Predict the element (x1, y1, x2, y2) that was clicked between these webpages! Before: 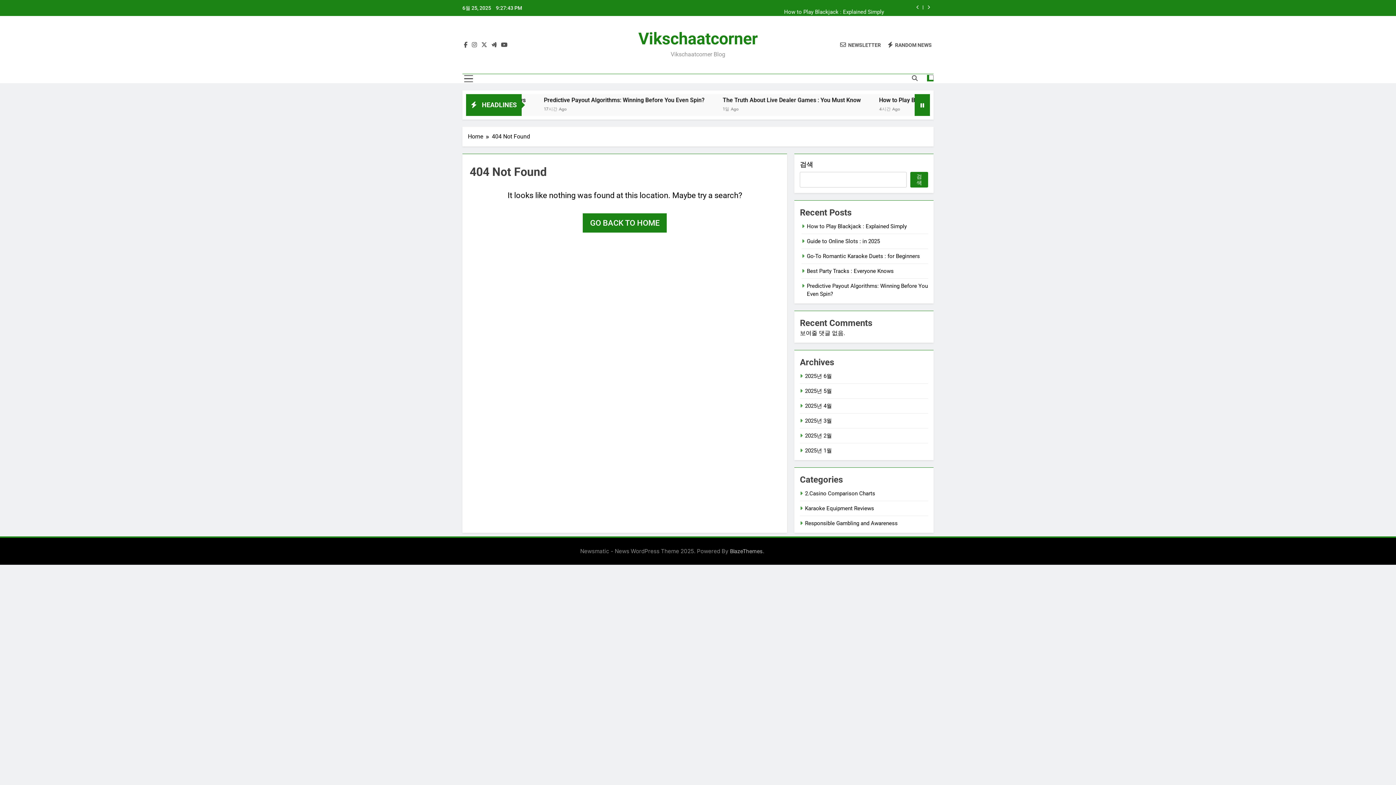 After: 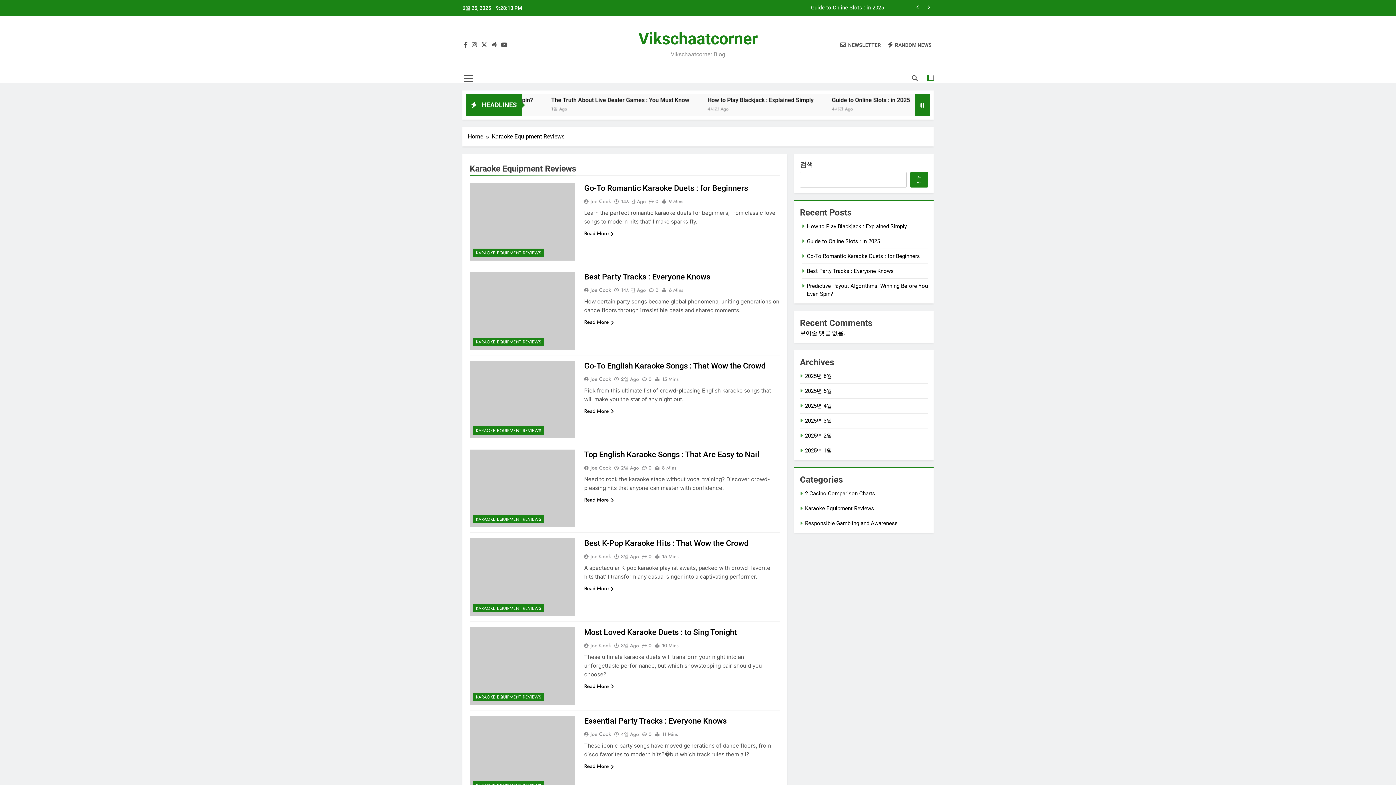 Action: bbox: (805, 505, 874, 511) label: Karaoke Equipment Reviews